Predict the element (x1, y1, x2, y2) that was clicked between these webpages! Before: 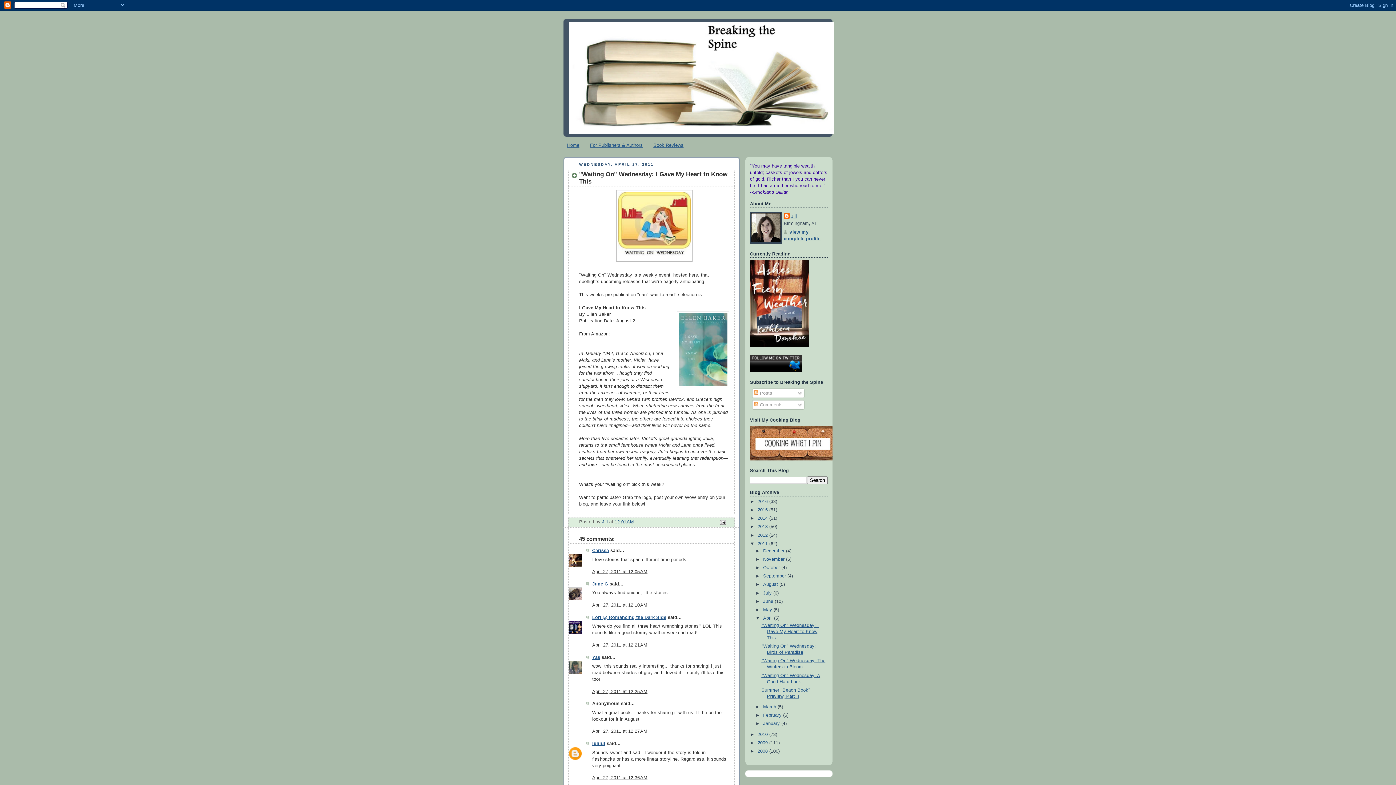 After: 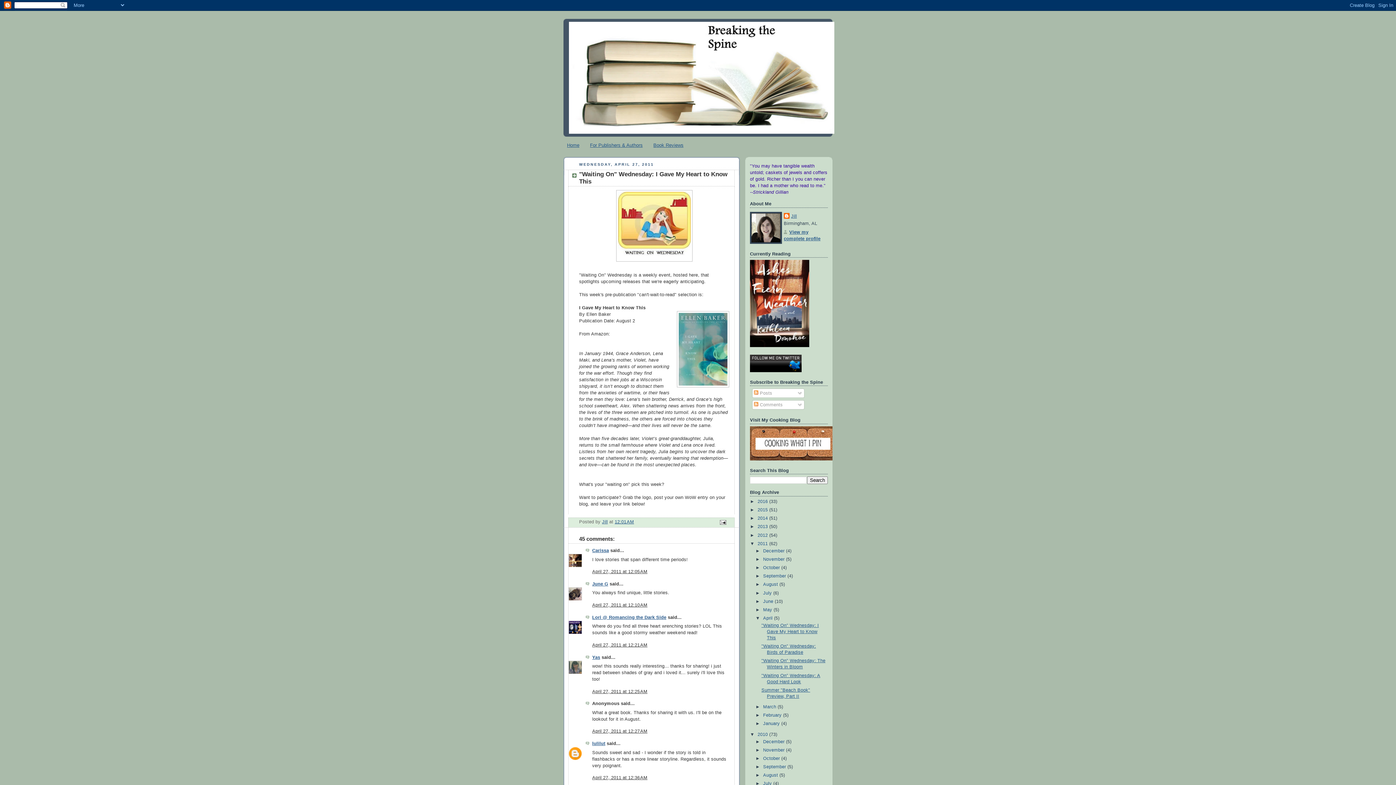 Action: bbox: (750, 732, 757, 737) label: ►  